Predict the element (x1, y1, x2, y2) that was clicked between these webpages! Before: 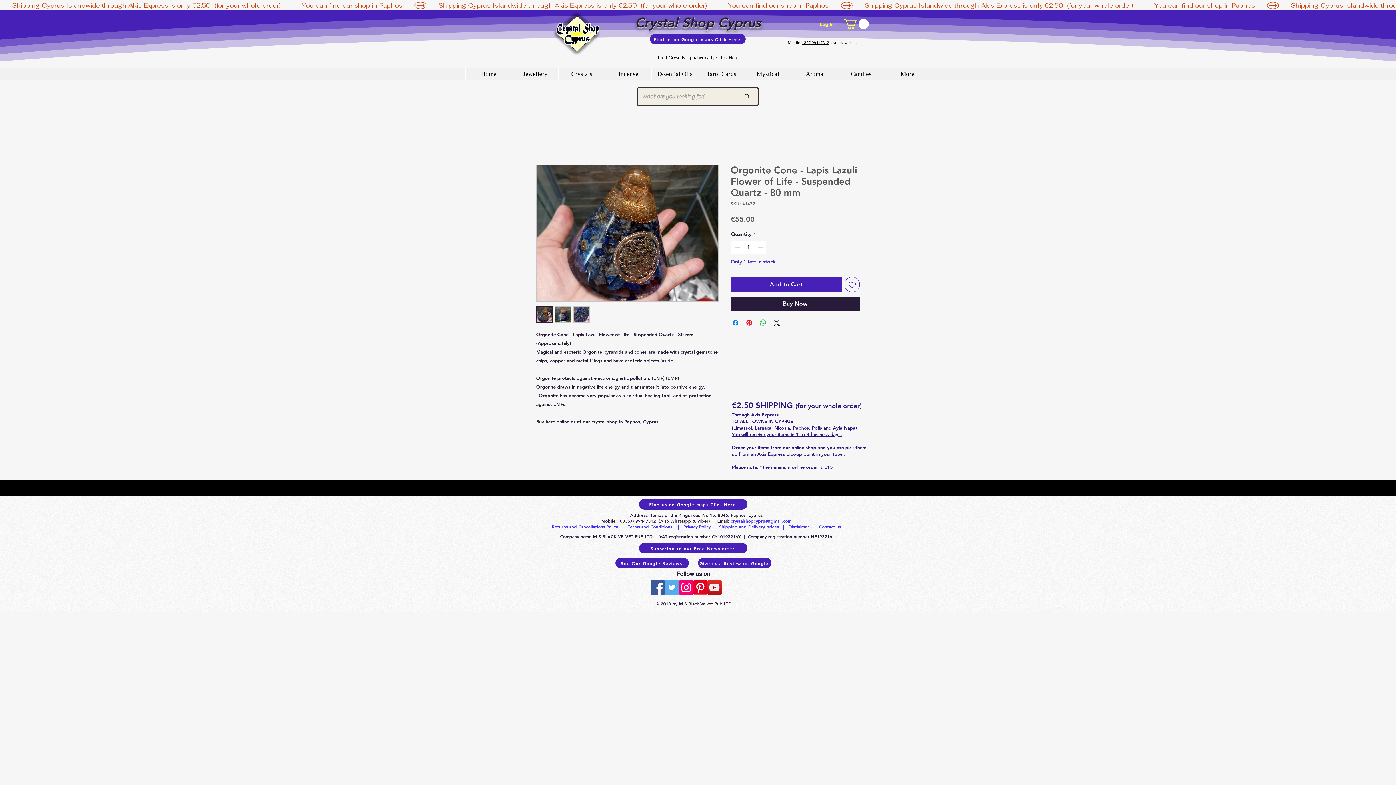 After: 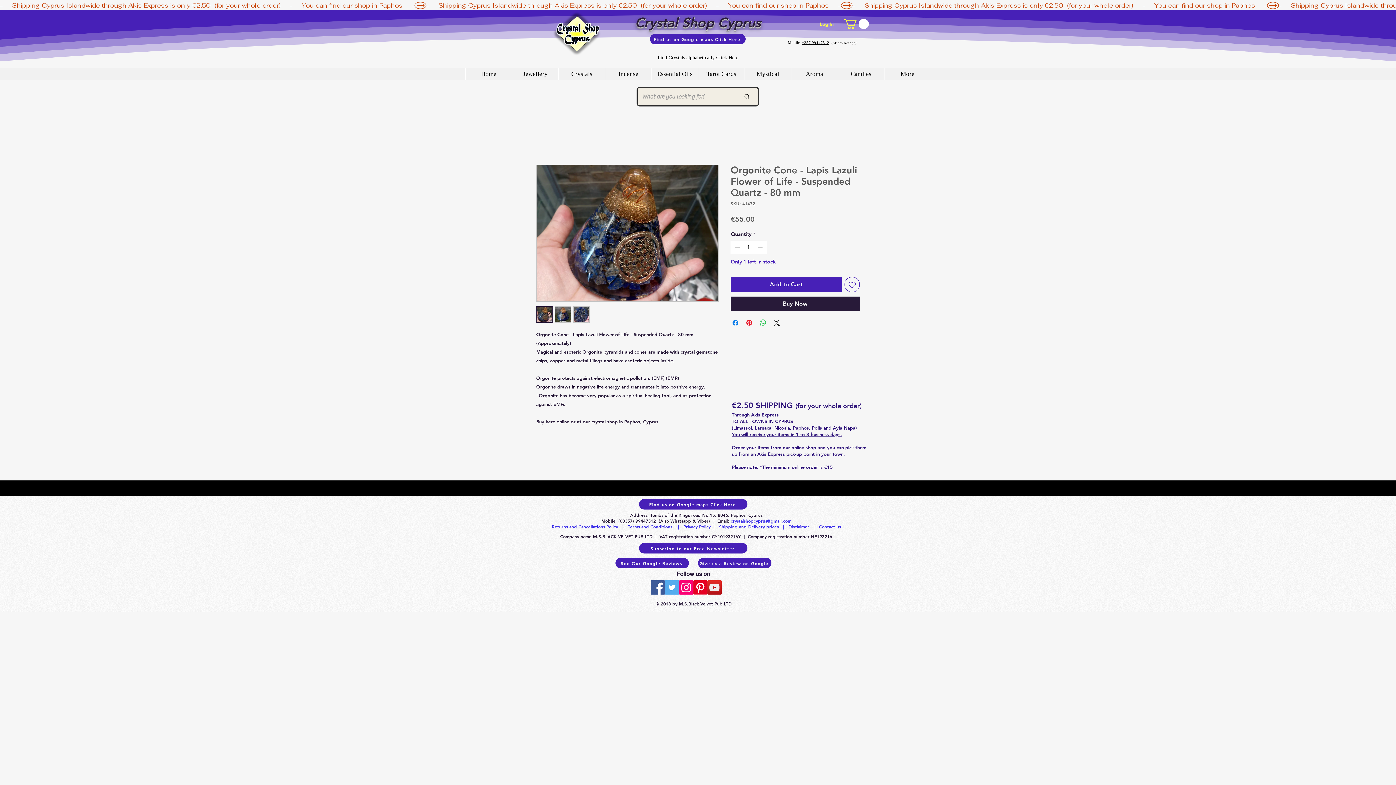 Action: label: More bbox: (884, 67, 930, 80)